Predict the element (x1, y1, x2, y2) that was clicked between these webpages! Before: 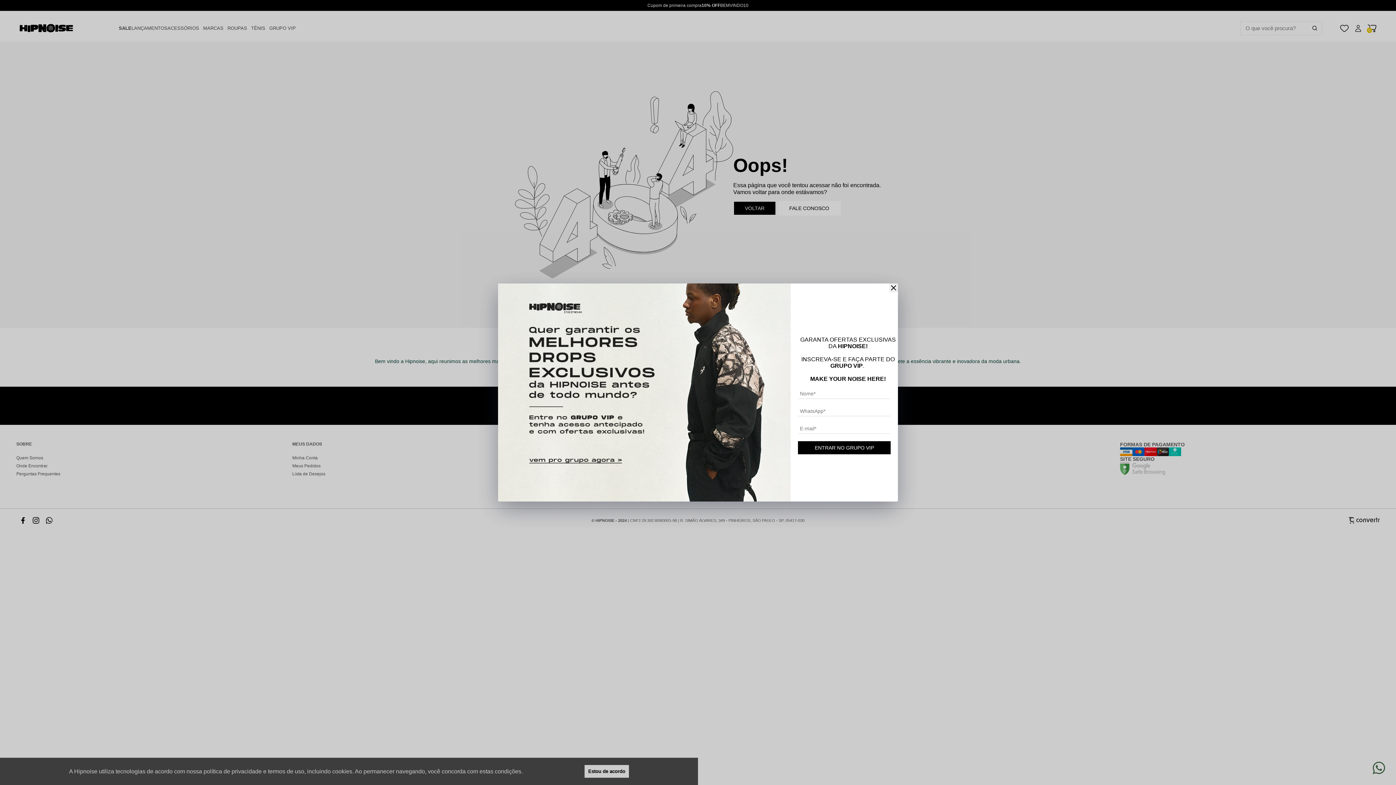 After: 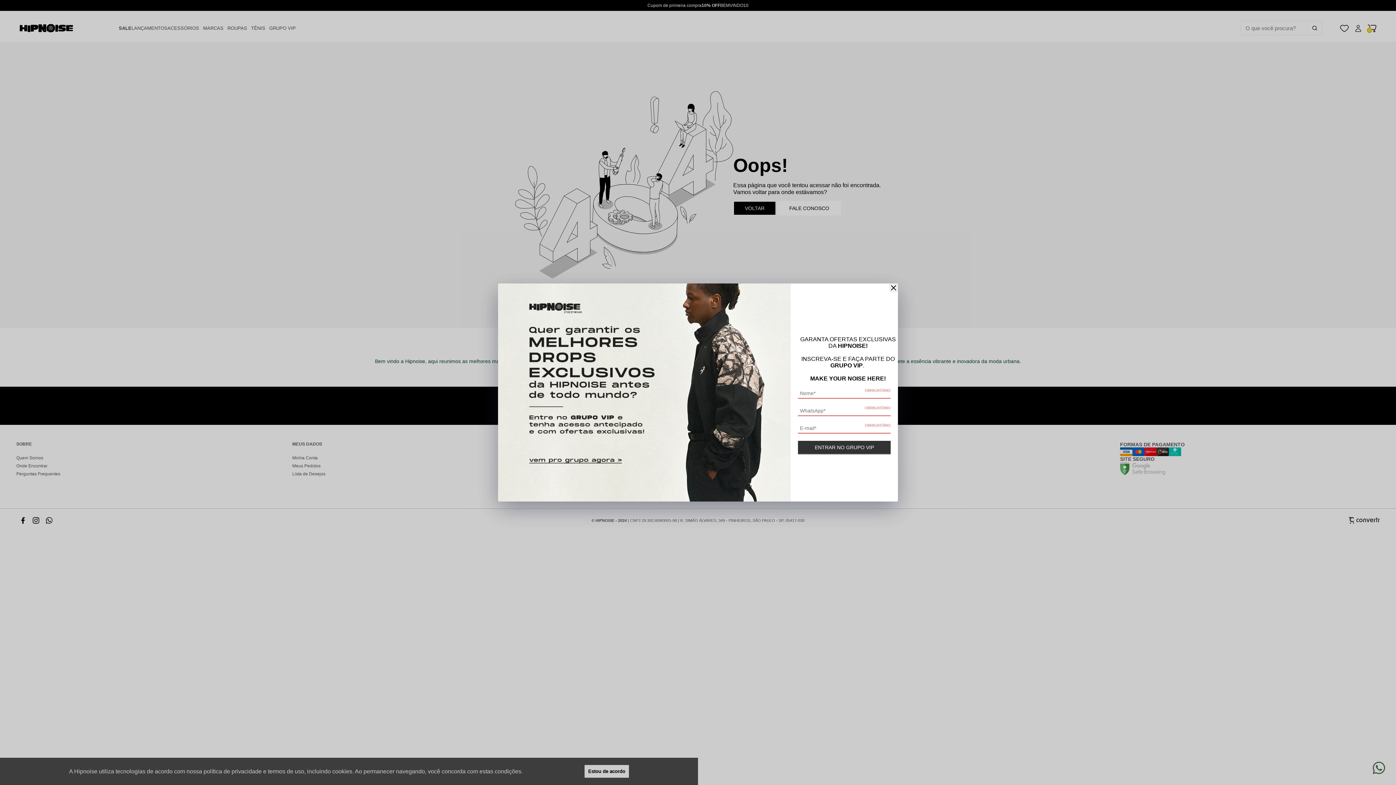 Action: label: ENTRAR NO GRUPO VIP bbox: (798, 441, 890, 454)